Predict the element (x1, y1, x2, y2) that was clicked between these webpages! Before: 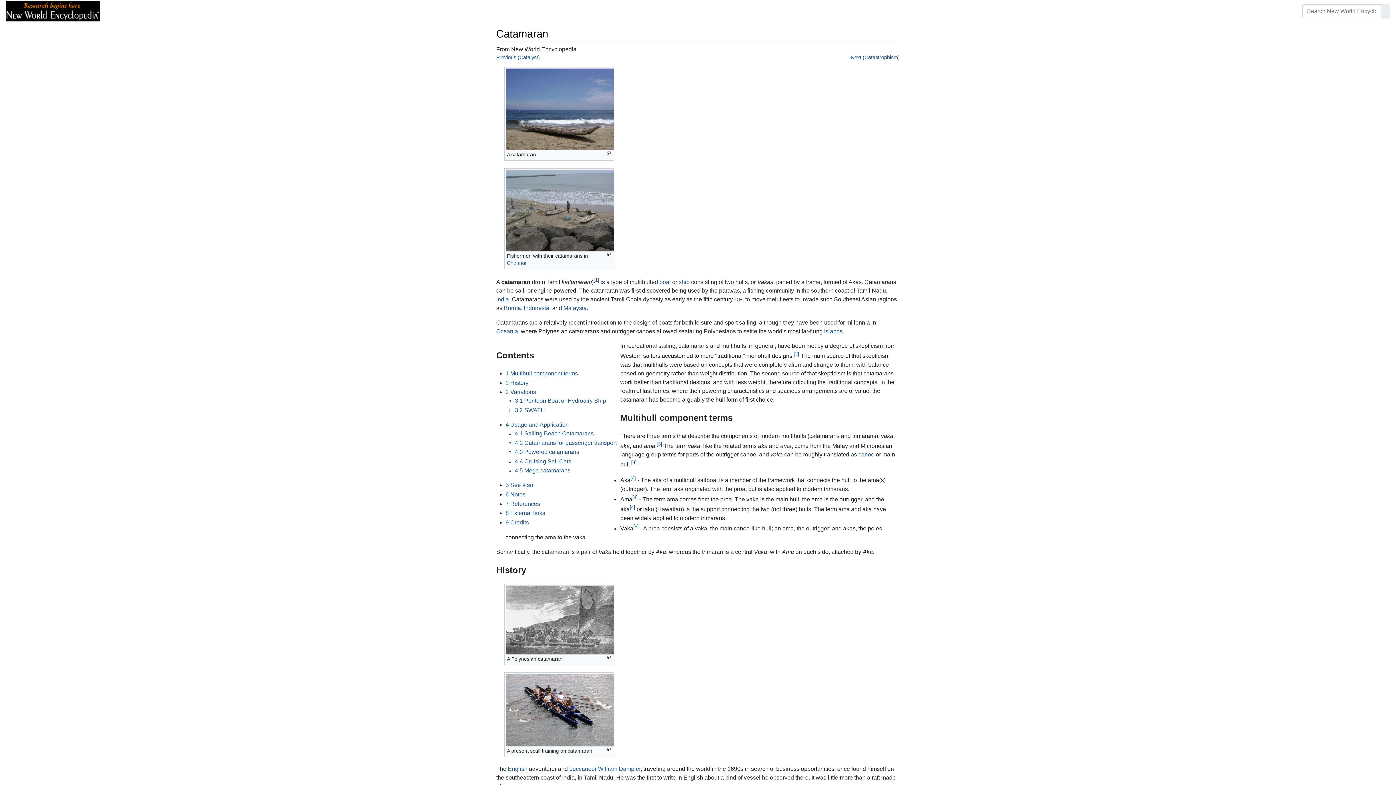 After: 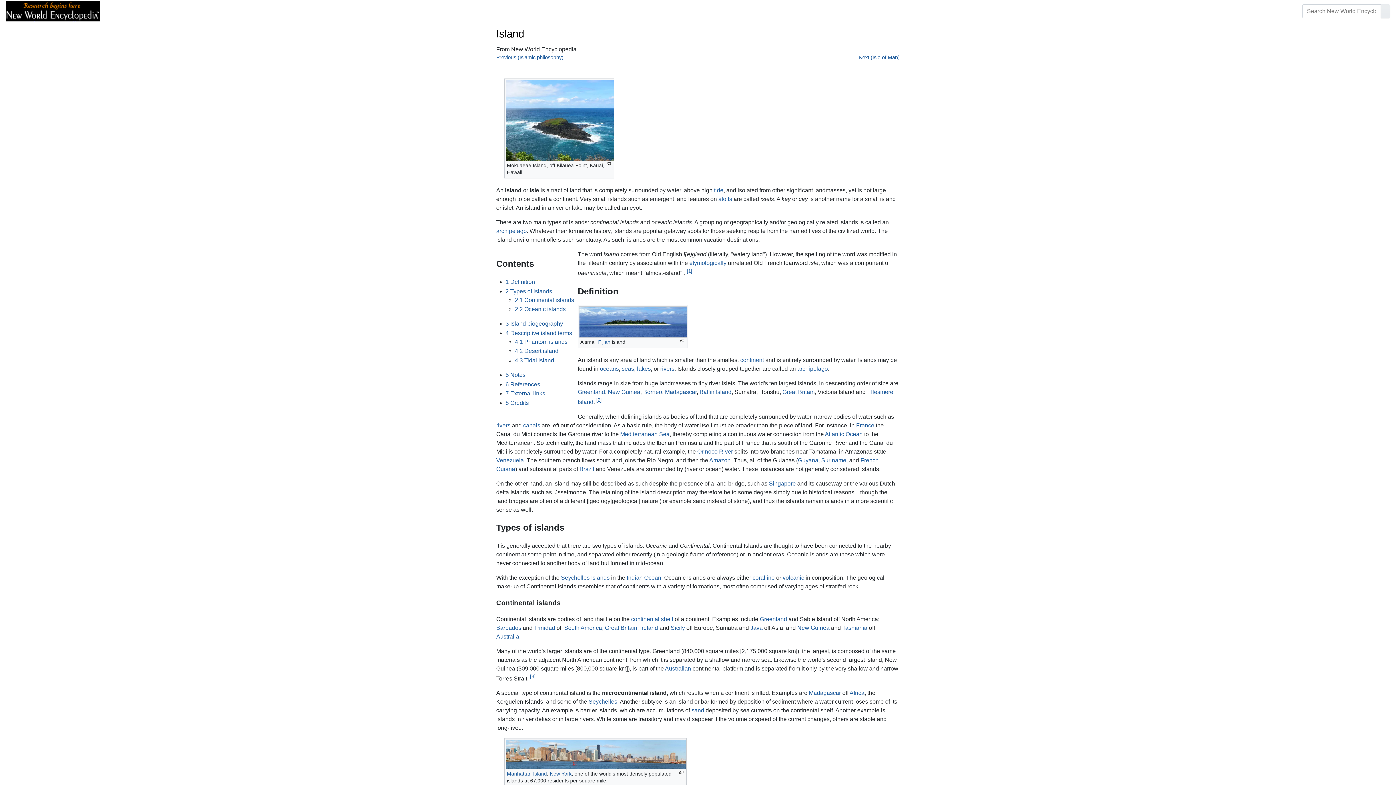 Action: label: islands bbox: (824, 328, 842, 334)